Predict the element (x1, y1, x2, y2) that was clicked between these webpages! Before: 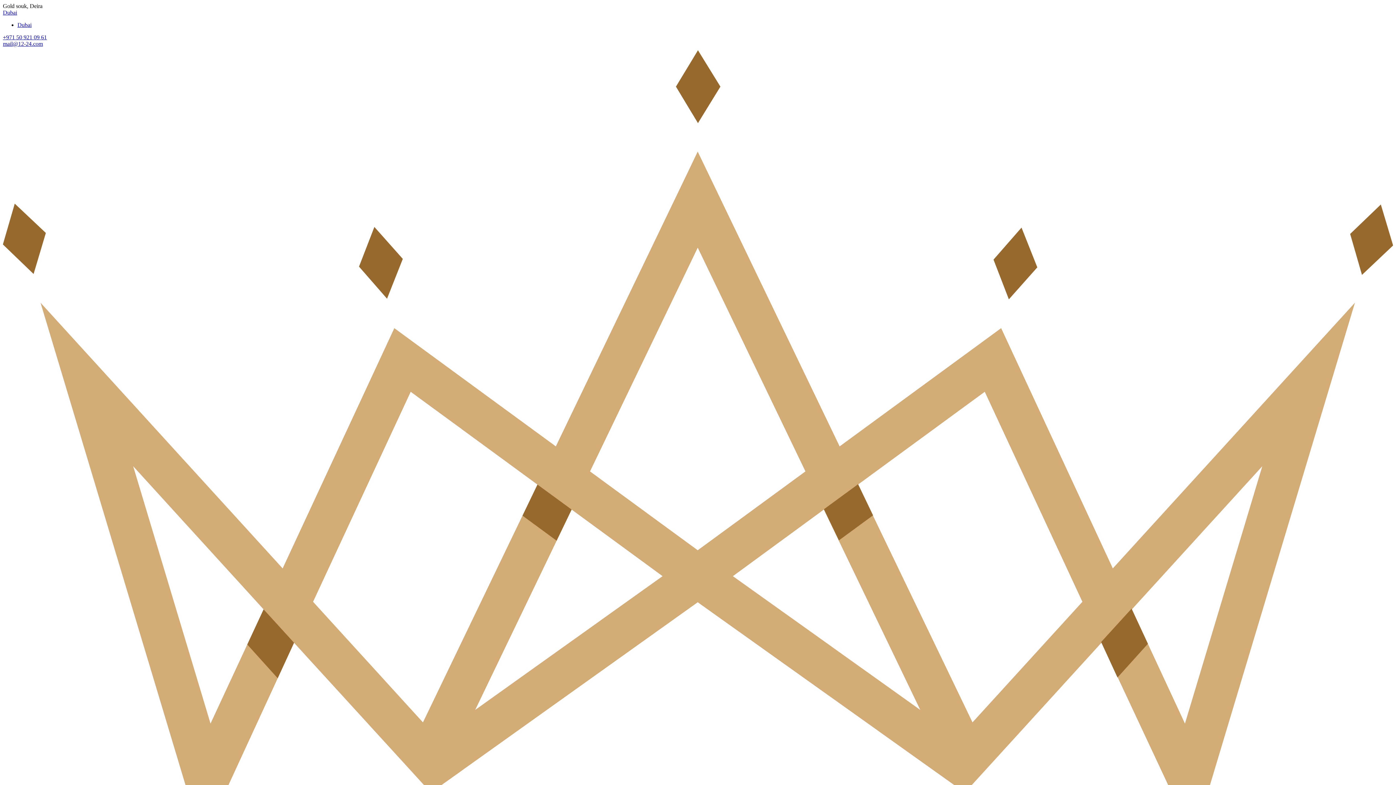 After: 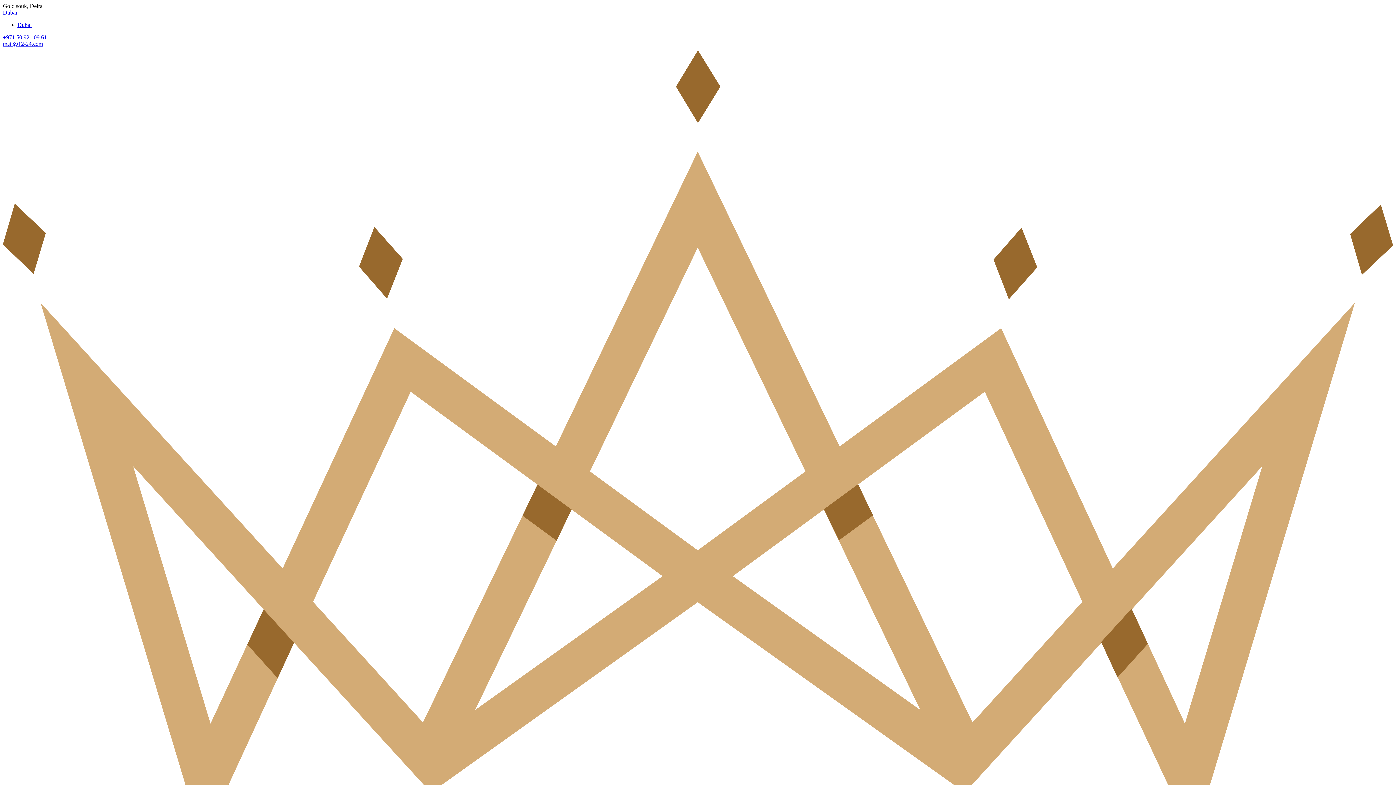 Action: bbox: (2, 9, 17, 15) label: Dubai